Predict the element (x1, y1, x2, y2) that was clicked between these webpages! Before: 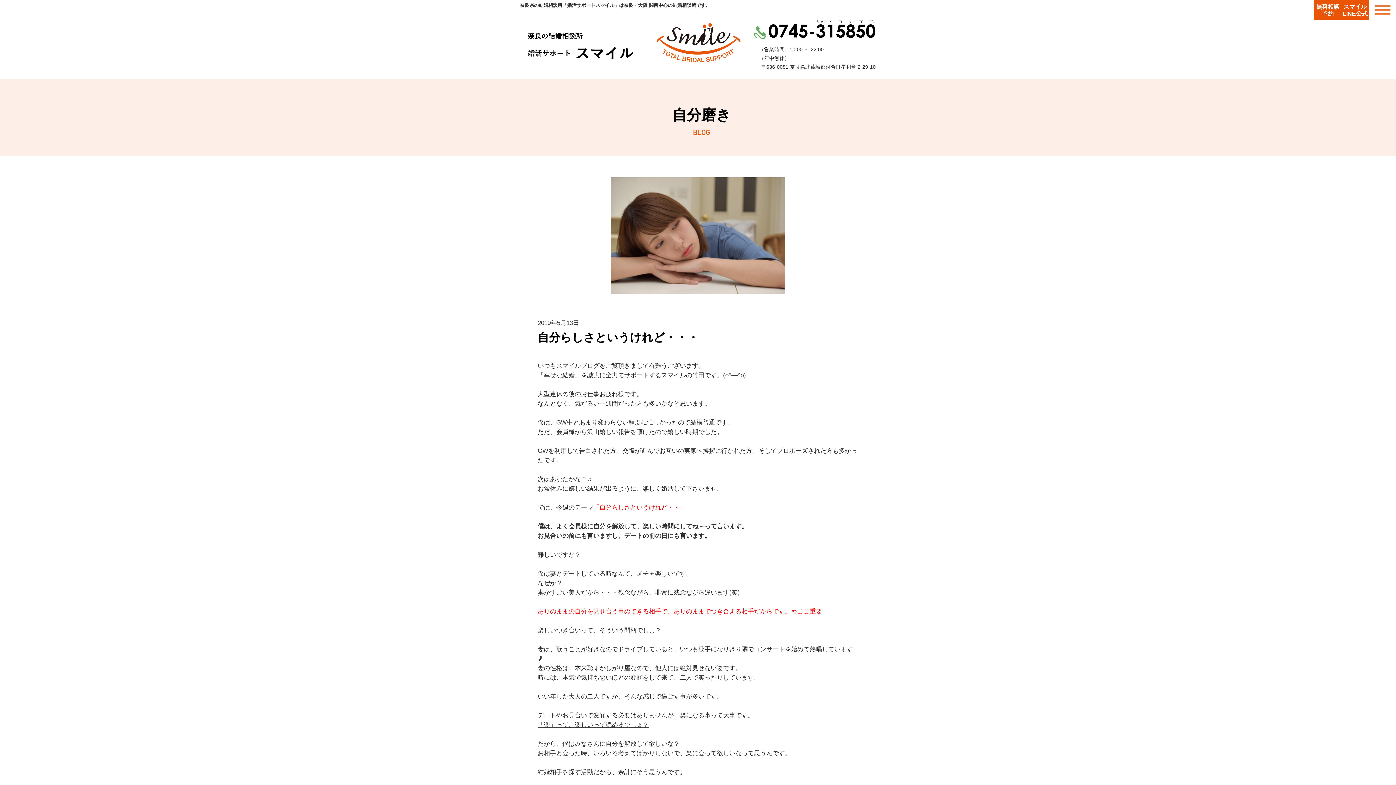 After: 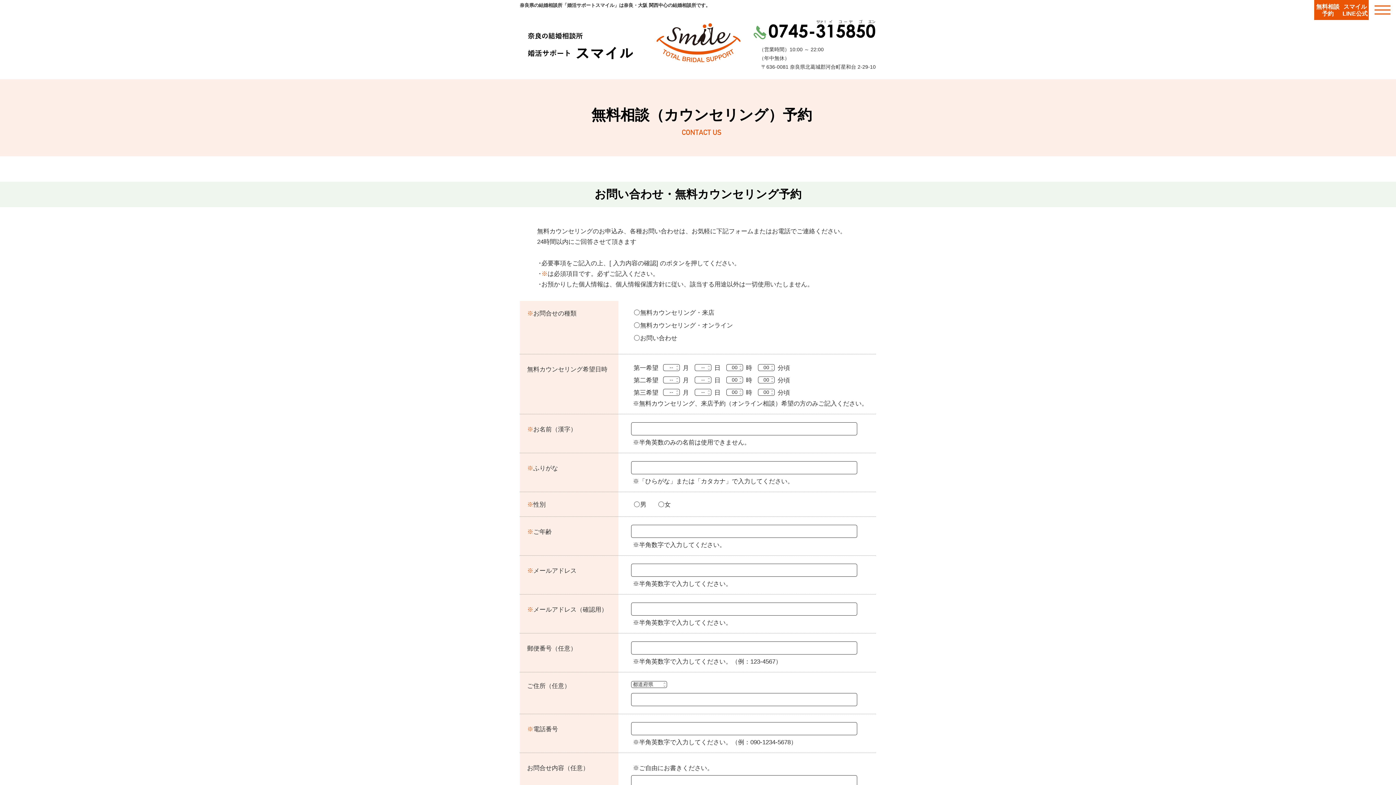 Action: bbox: (1314, 0, 1341, 20) label: 無料相談
予約